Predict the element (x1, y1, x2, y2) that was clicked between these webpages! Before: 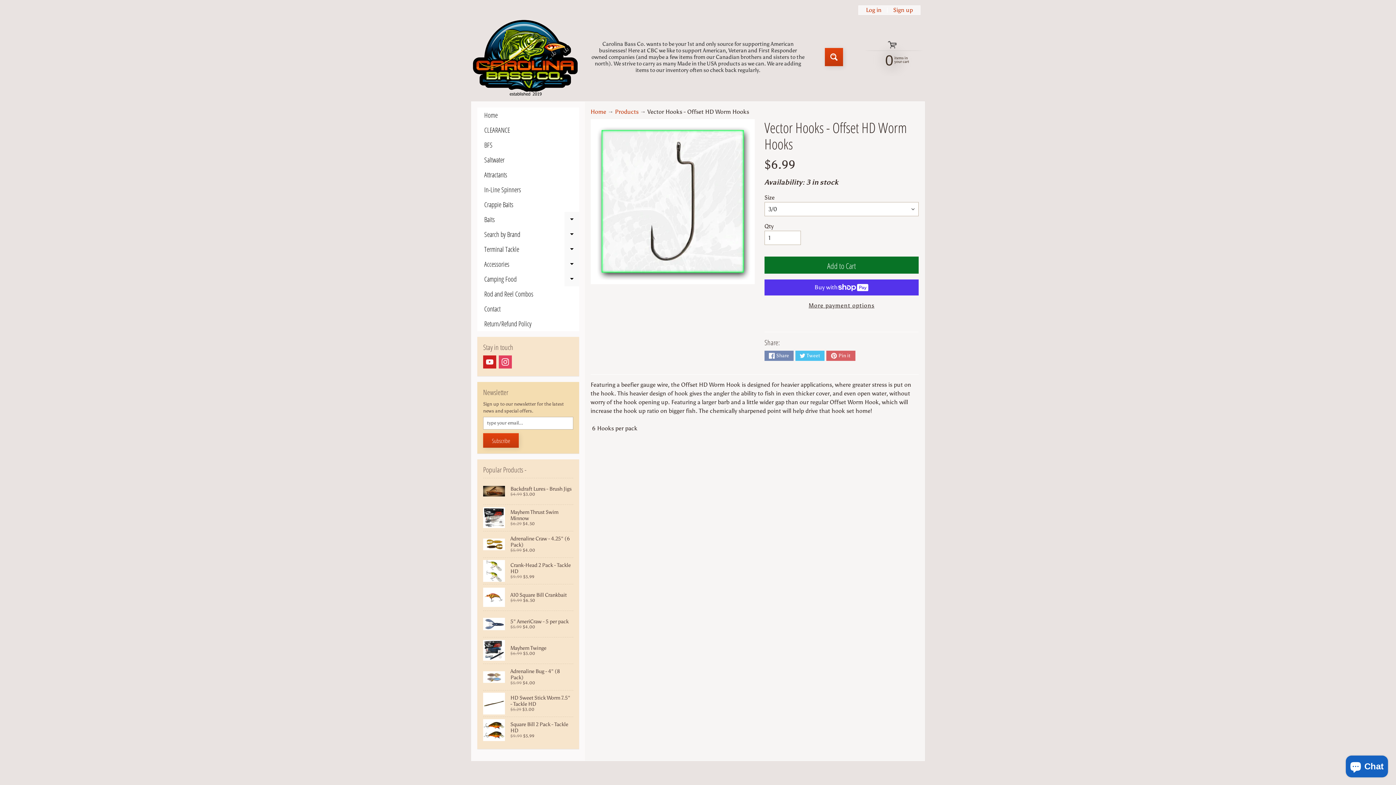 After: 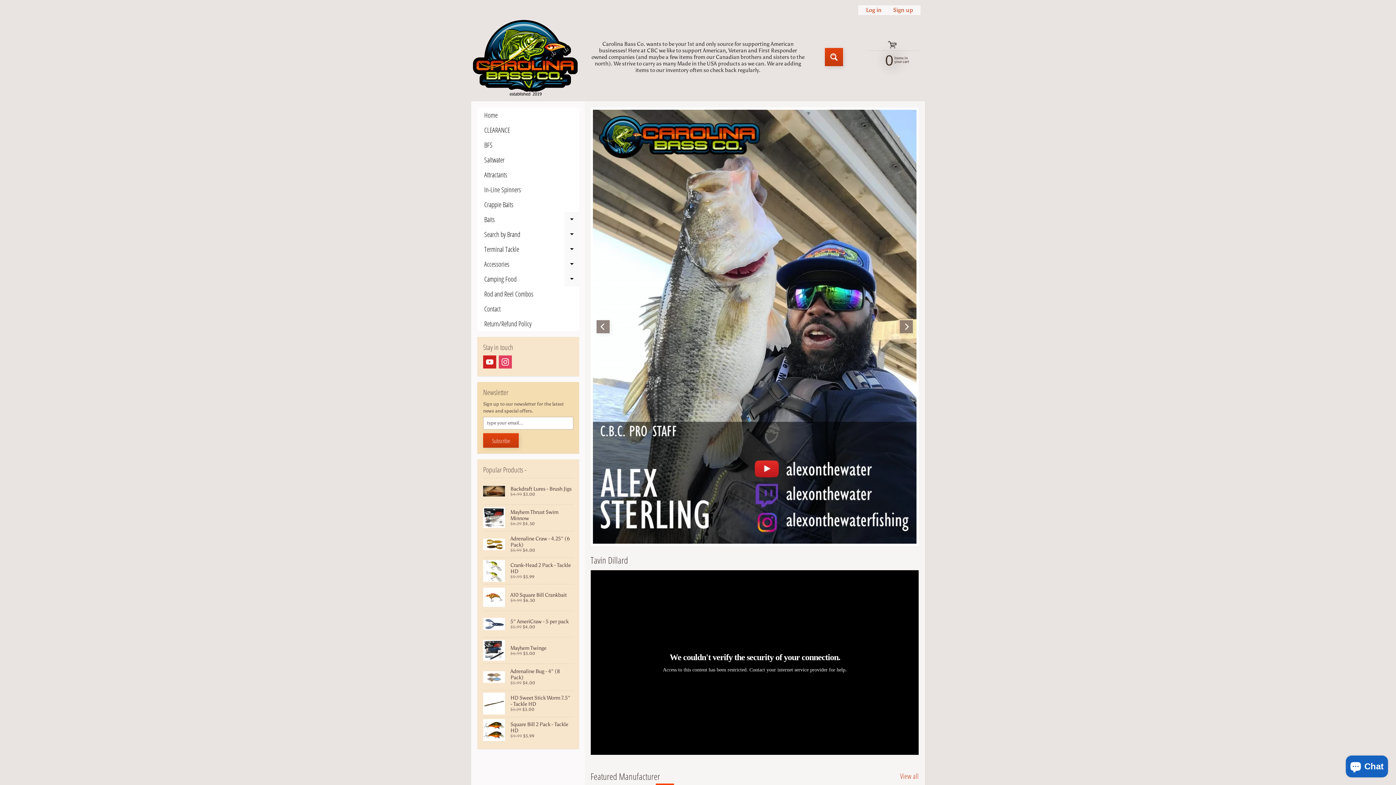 Action: bbox: (471, 18, 580, 95)